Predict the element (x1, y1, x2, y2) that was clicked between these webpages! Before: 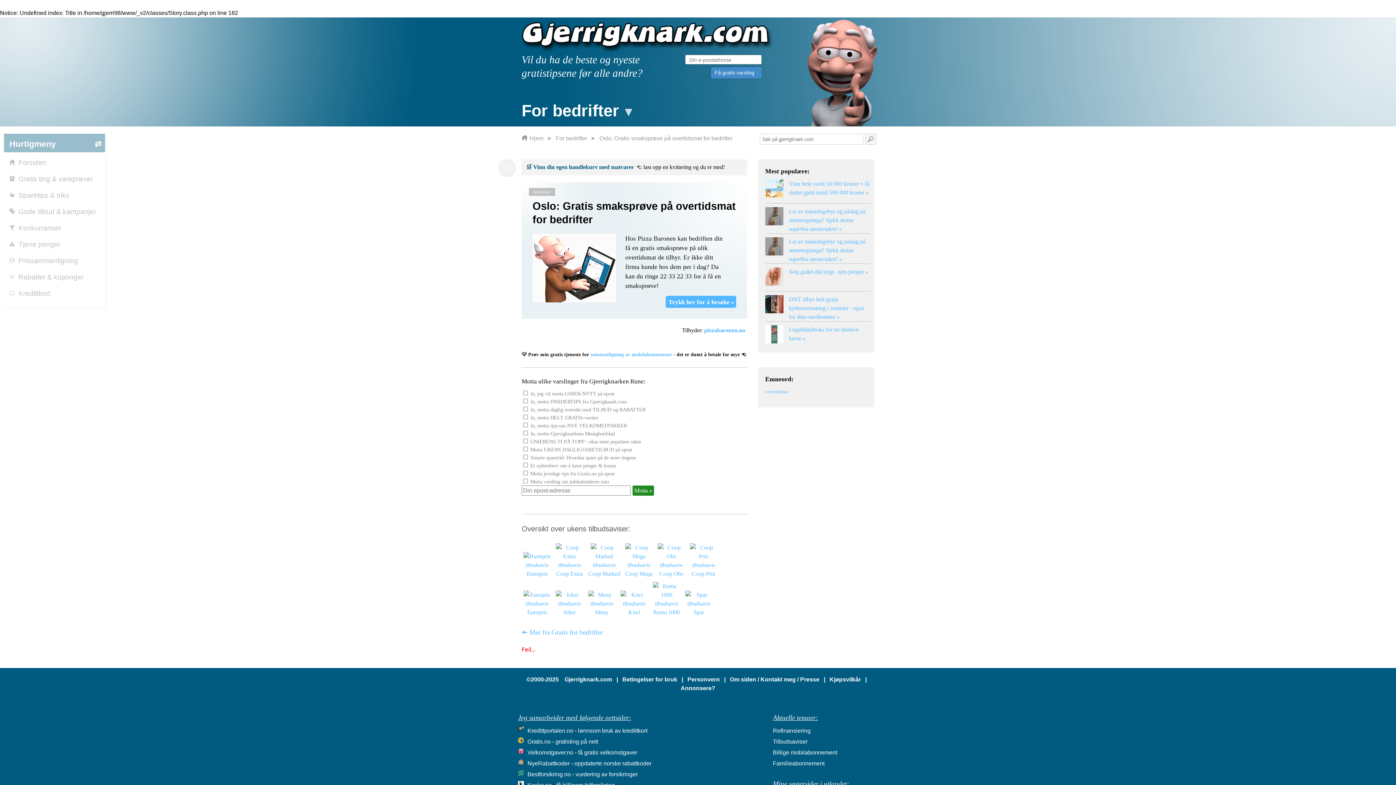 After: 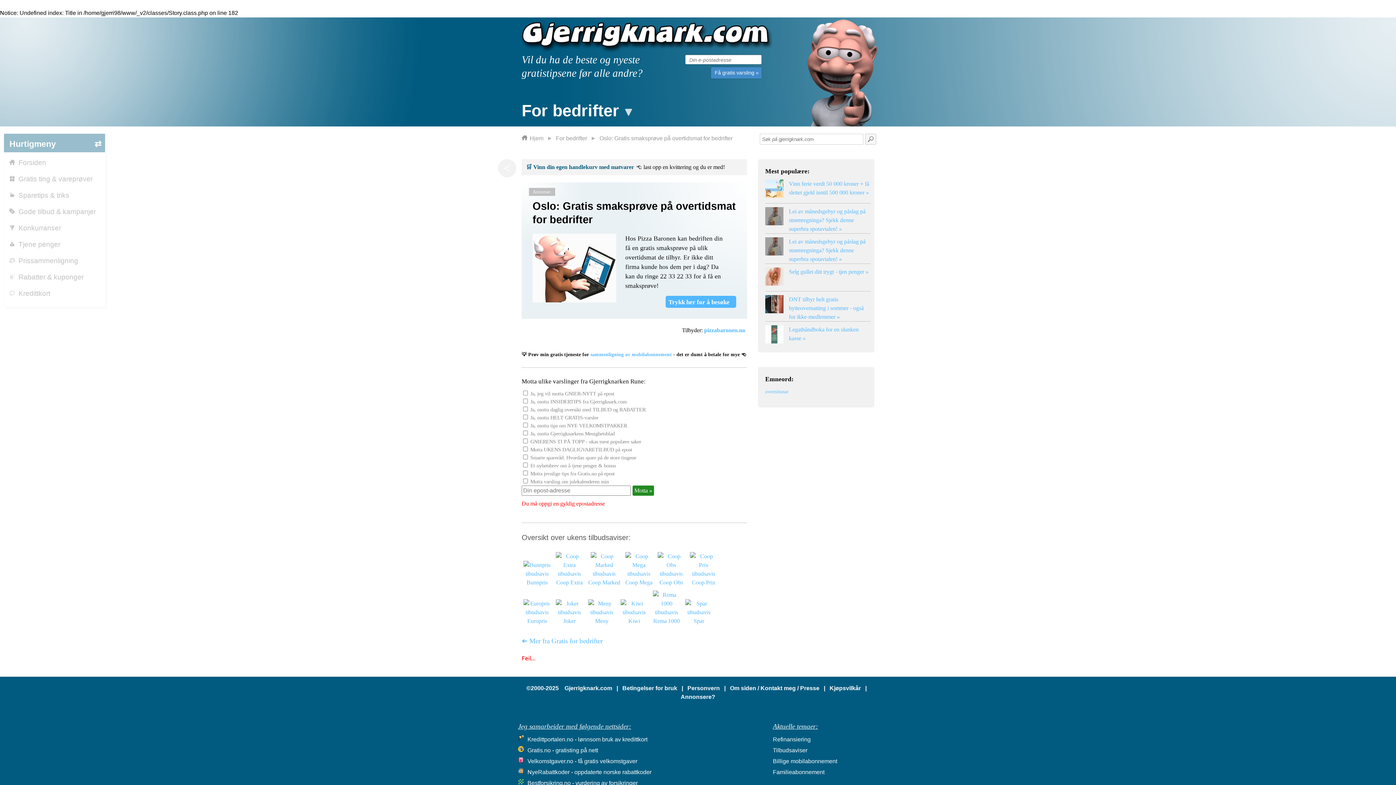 Action: bbox: (632, 485, 654, 496) label: Motta »